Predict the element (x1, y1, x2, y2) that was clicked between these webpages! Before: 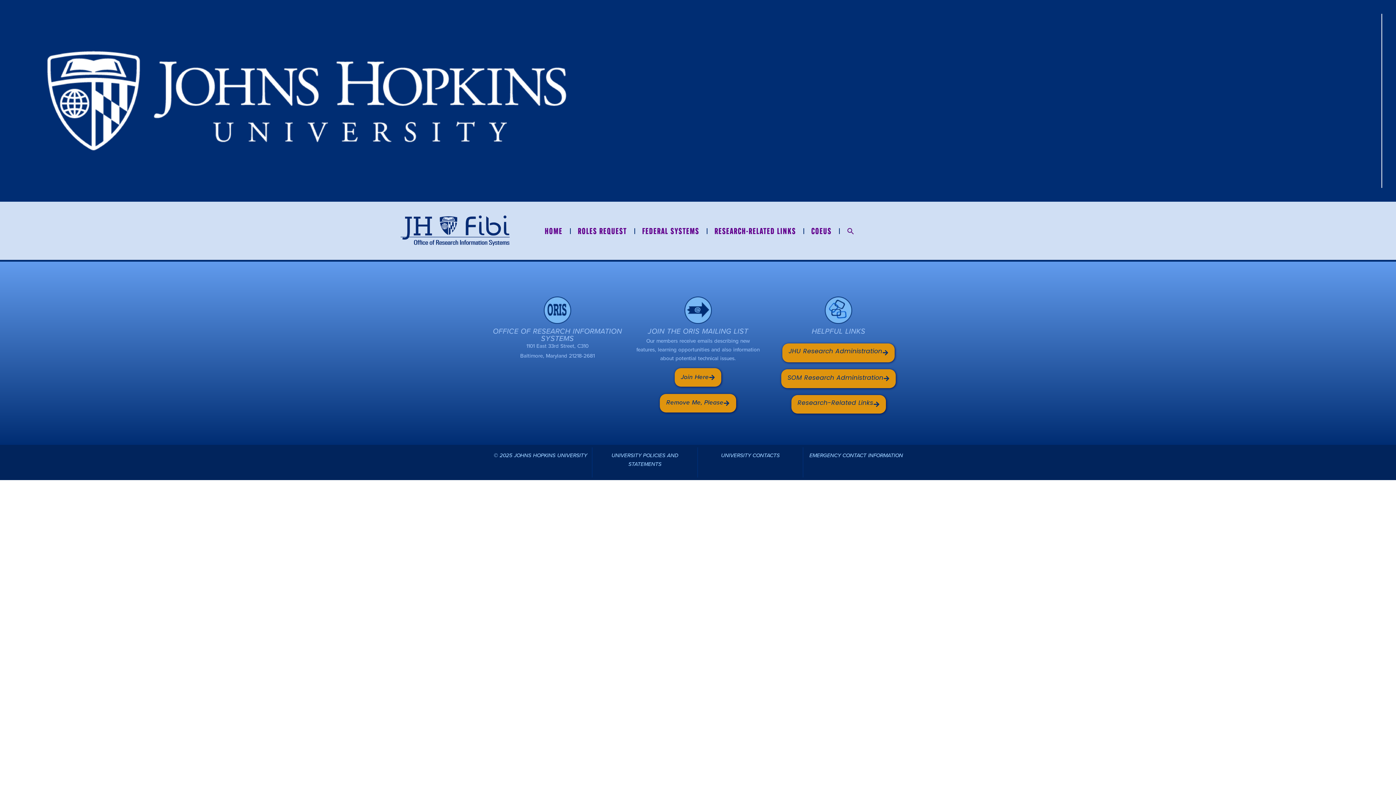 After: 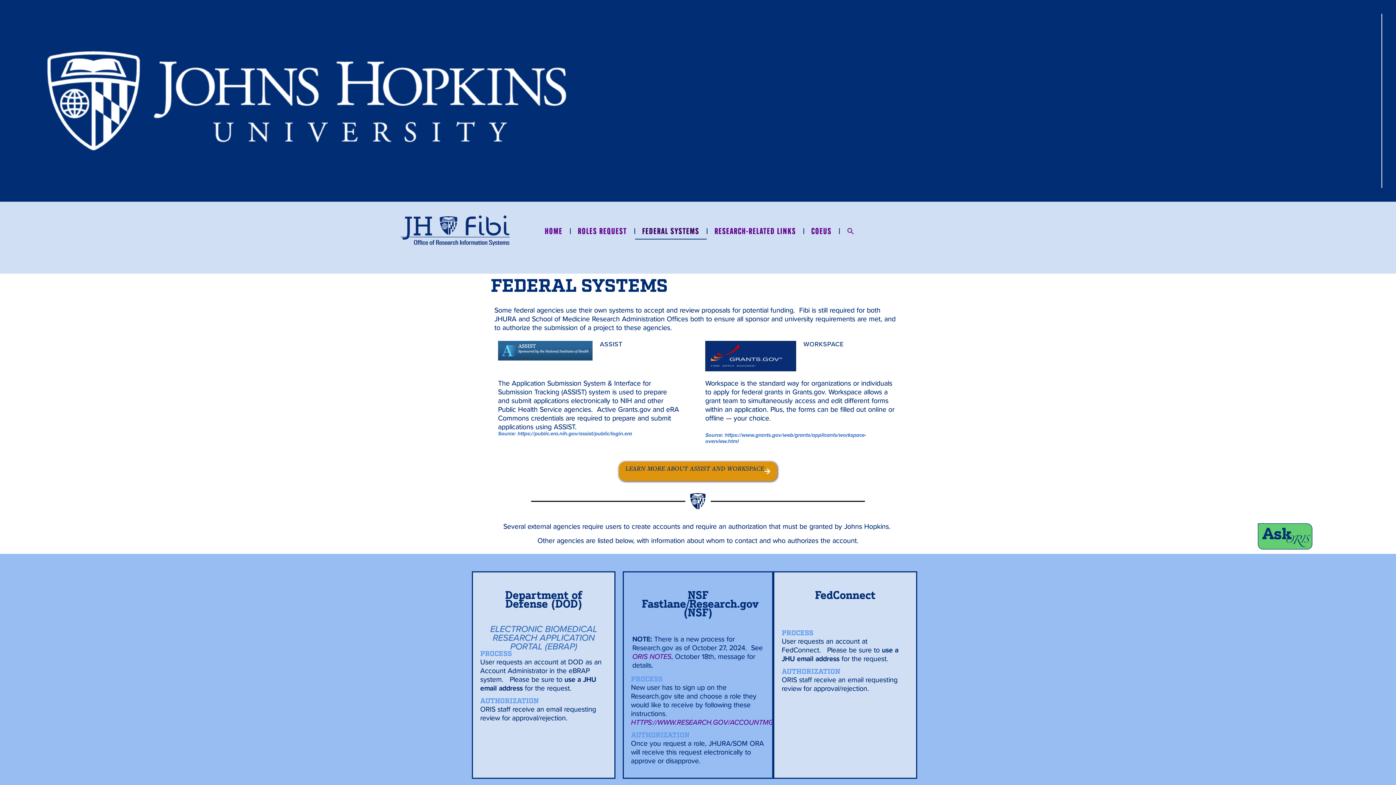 Action: bbox: (635, 222, 706, 239) label: FEDERAL SYSTEMS